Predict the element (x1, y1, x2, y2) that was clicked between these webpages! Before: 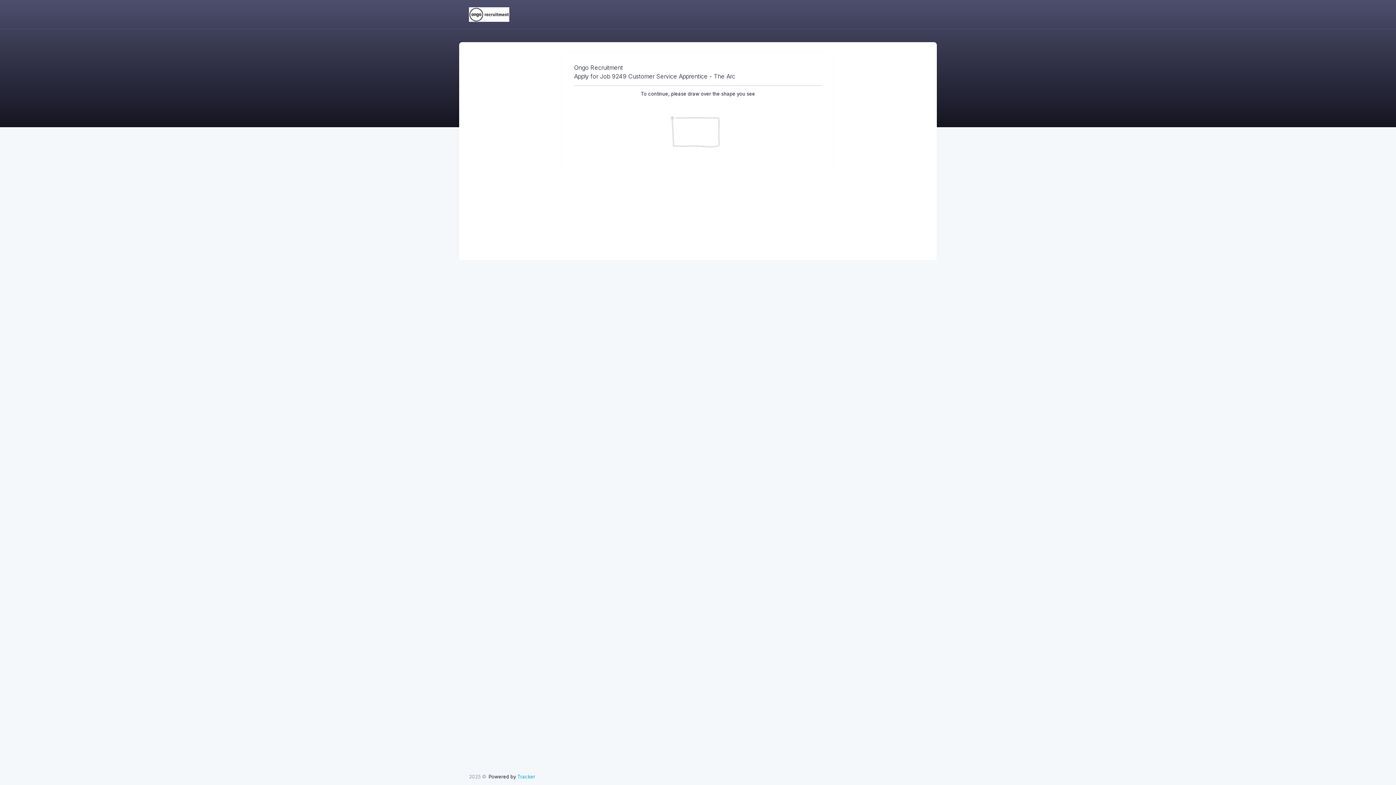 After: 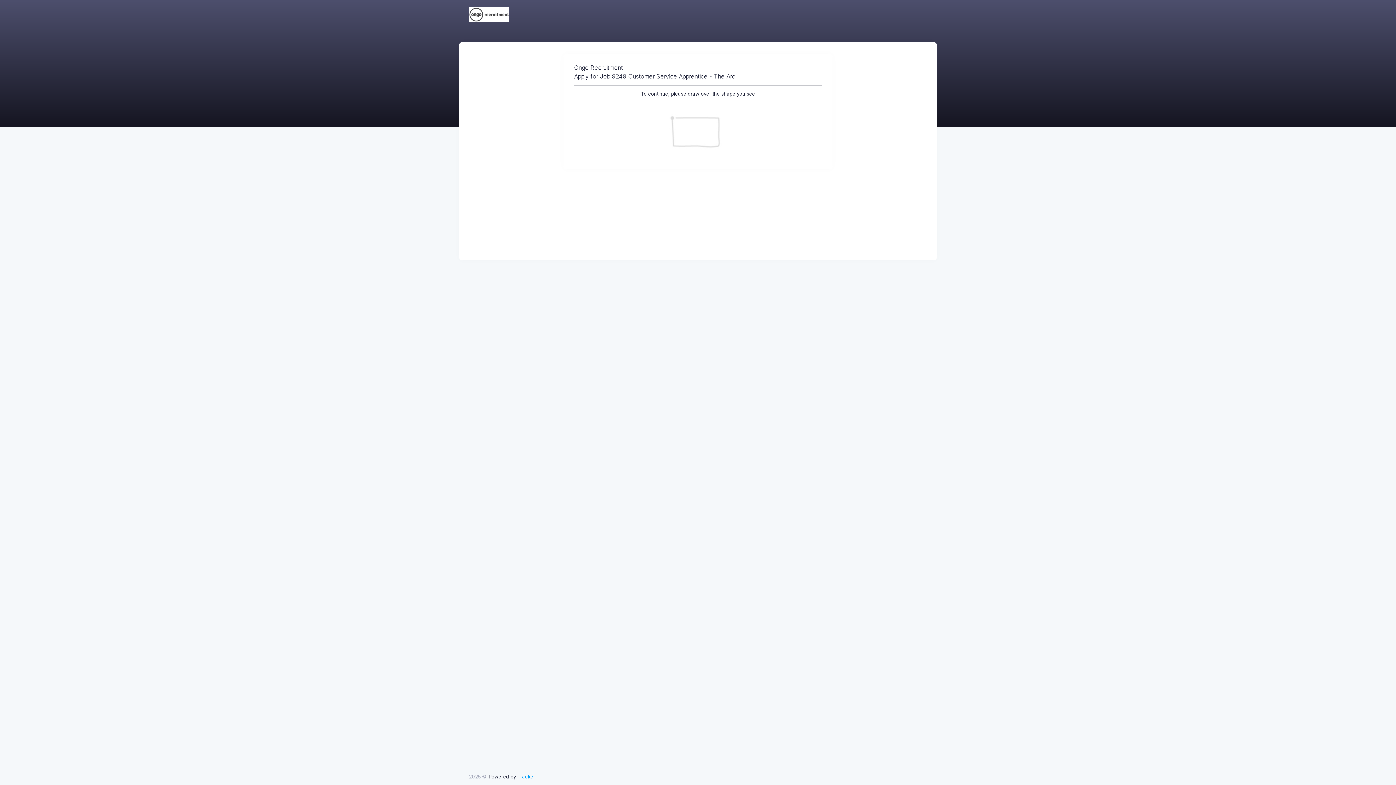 Action: bbox: (469, 7, 509, 21)